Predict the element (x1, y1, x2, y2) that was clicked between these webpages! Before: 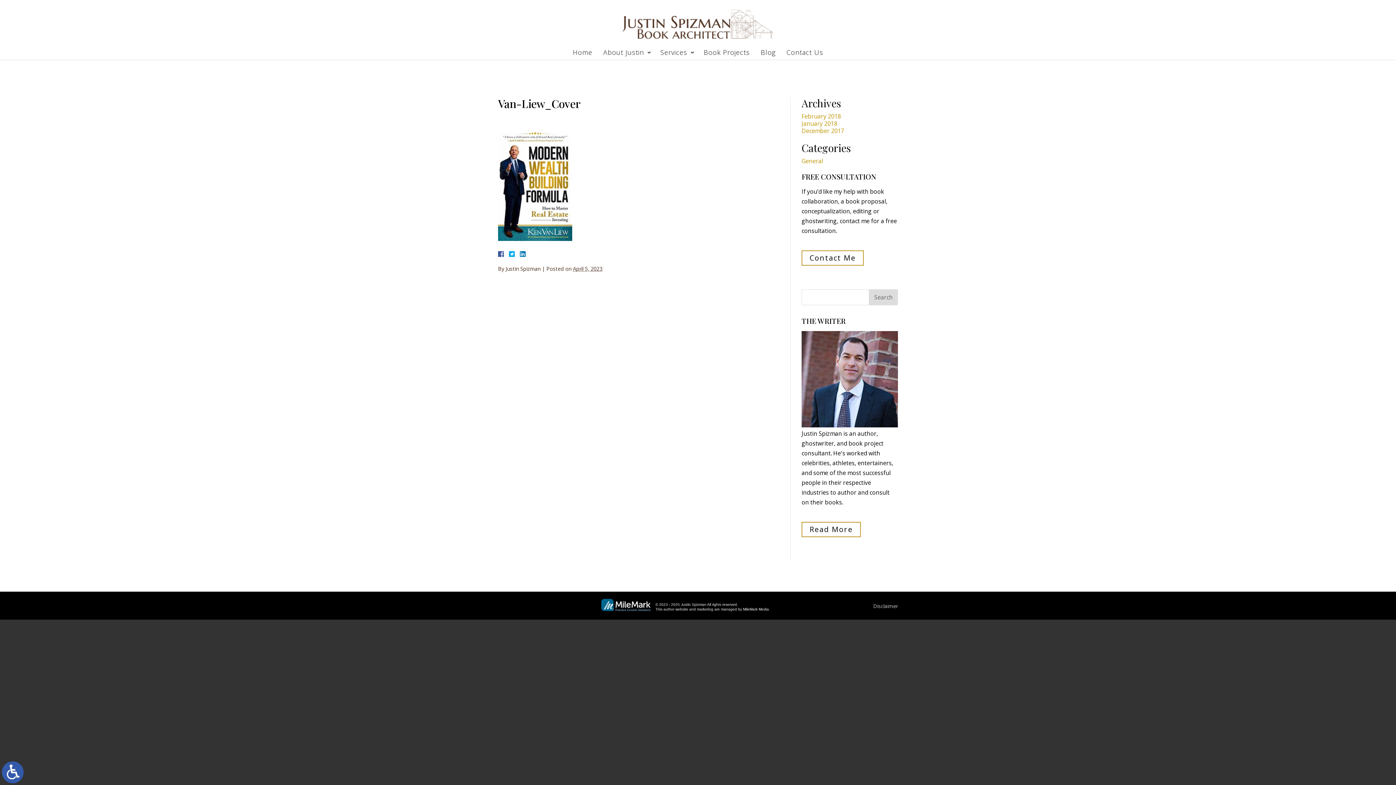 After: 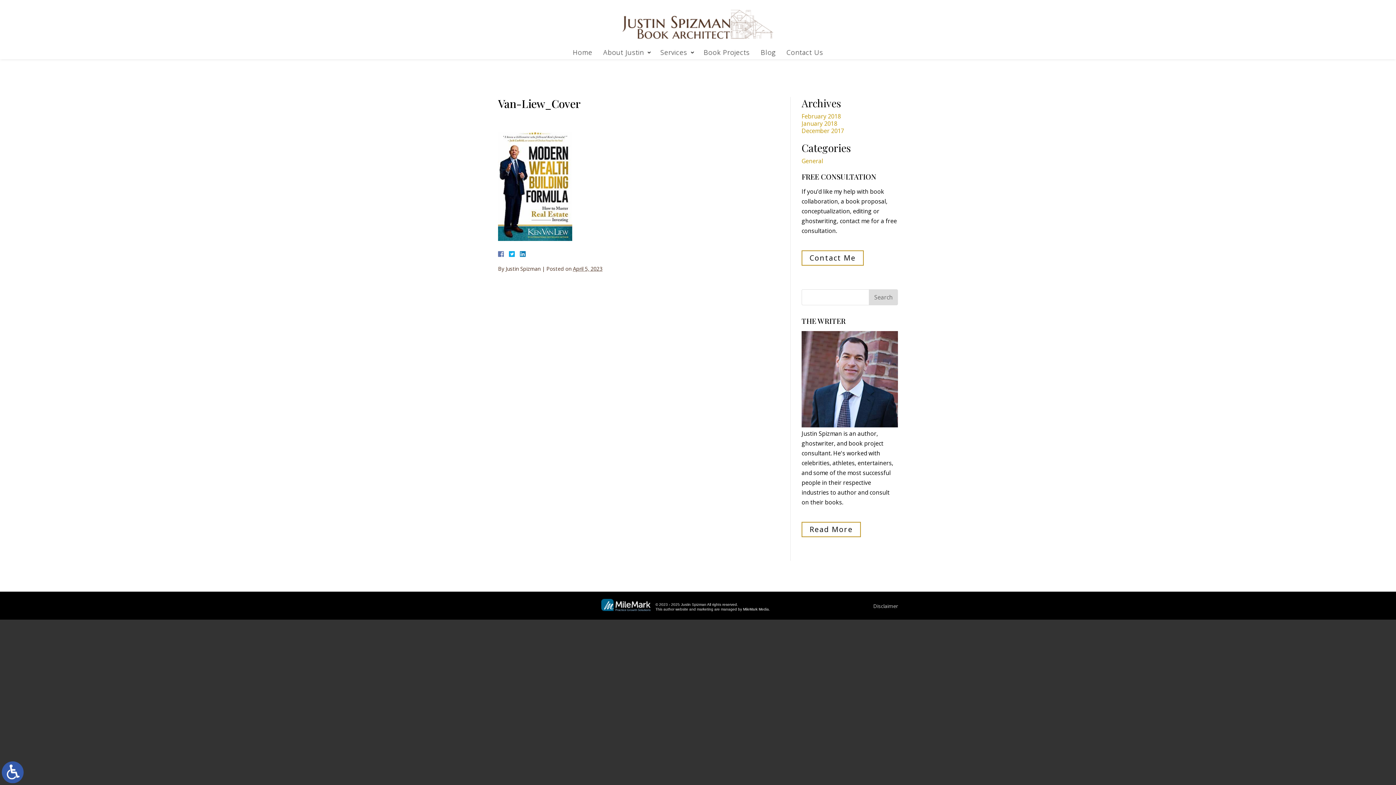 Action: bbox: (498, 251, 504, 257)